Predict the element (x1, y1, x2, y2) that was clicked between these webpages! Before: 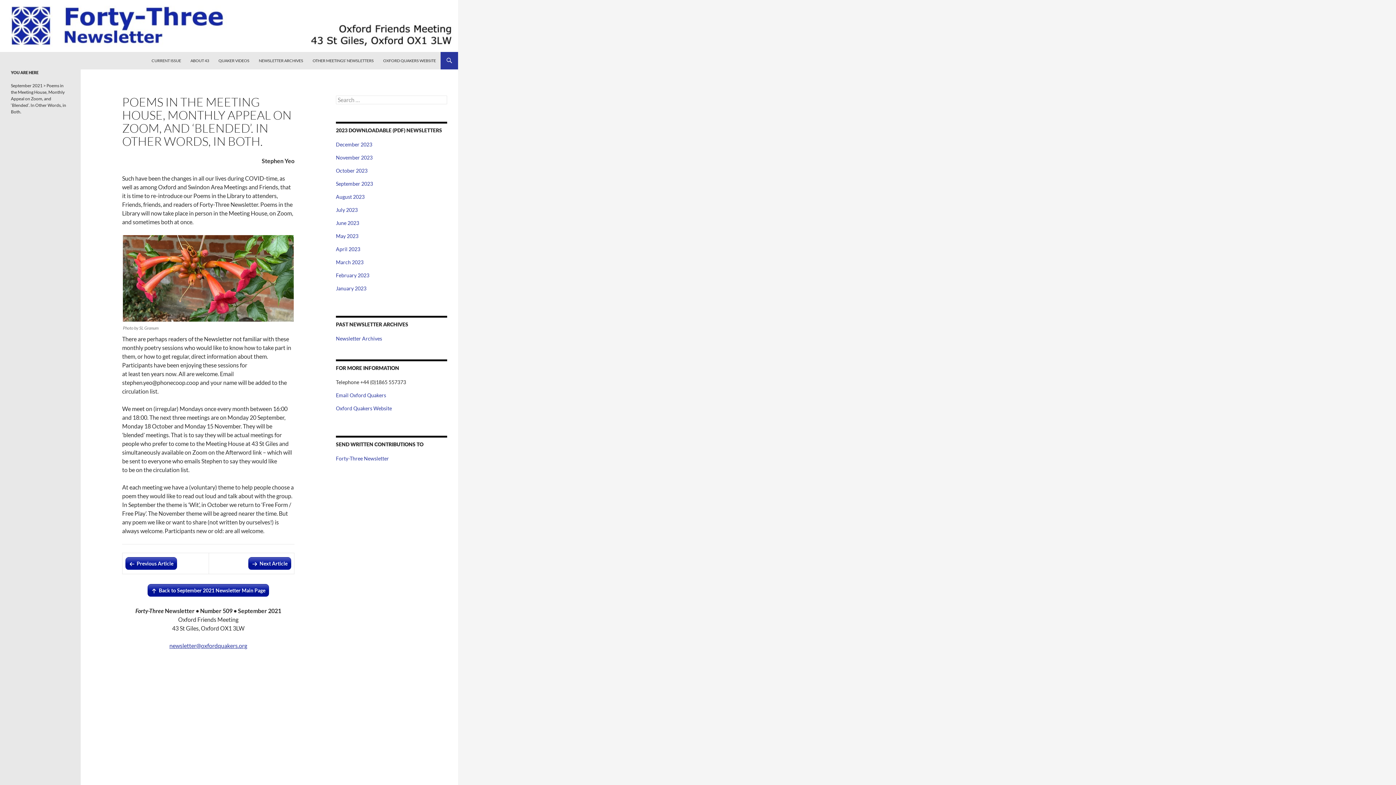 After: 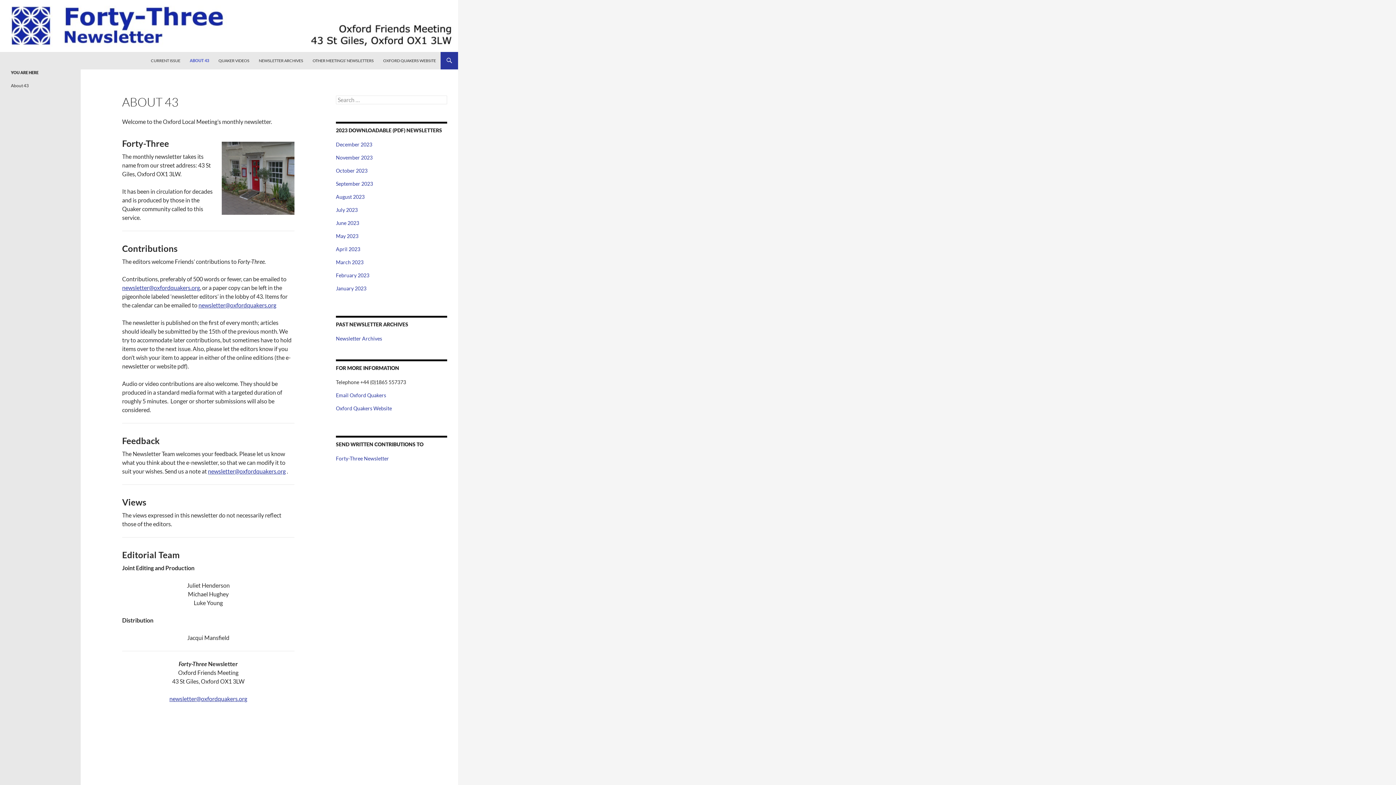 Action: bbox: (186, 52, 213, 69) label: ABOUT 43